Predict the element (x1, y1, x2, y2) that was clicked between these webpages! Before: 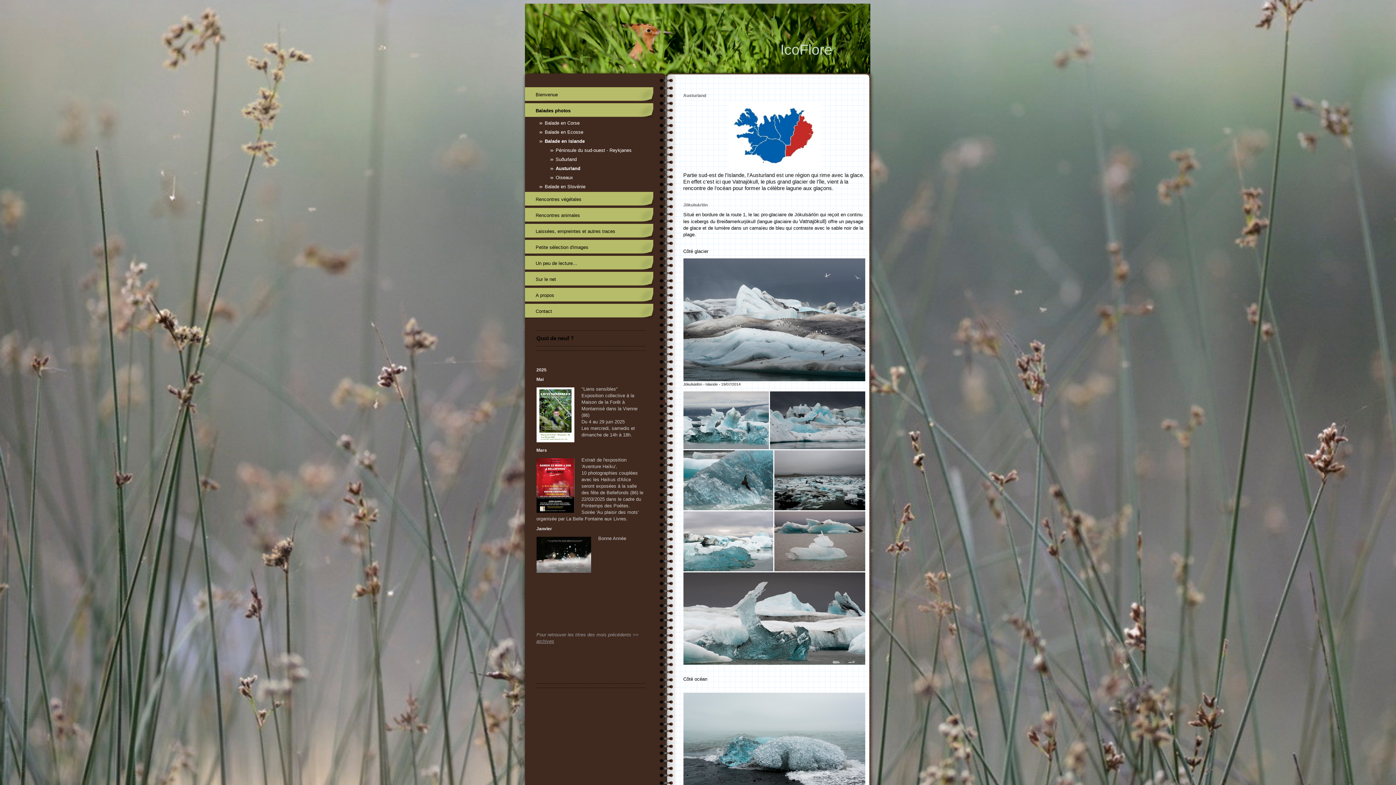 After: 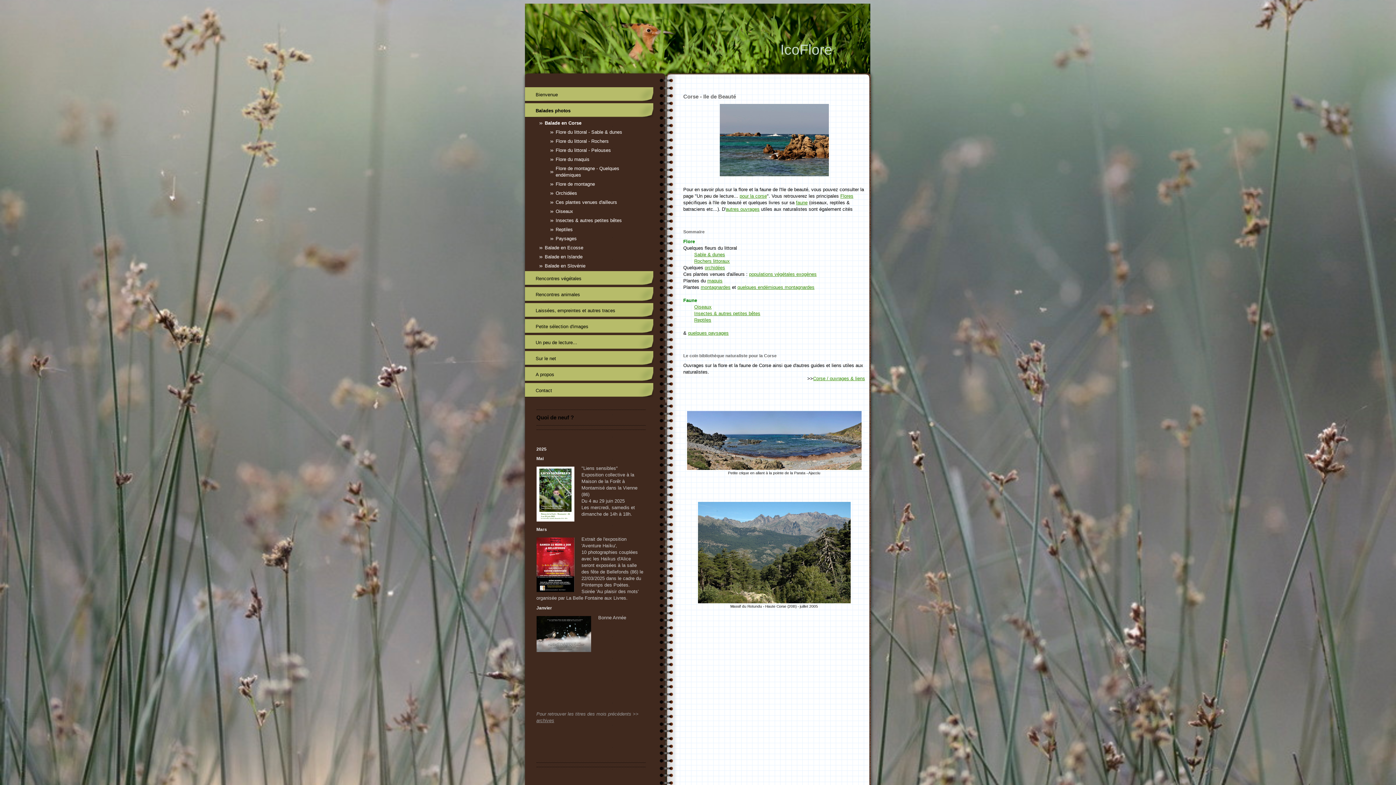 Action: label: Balade en Corse bbox: (524, 119, 653, 127)